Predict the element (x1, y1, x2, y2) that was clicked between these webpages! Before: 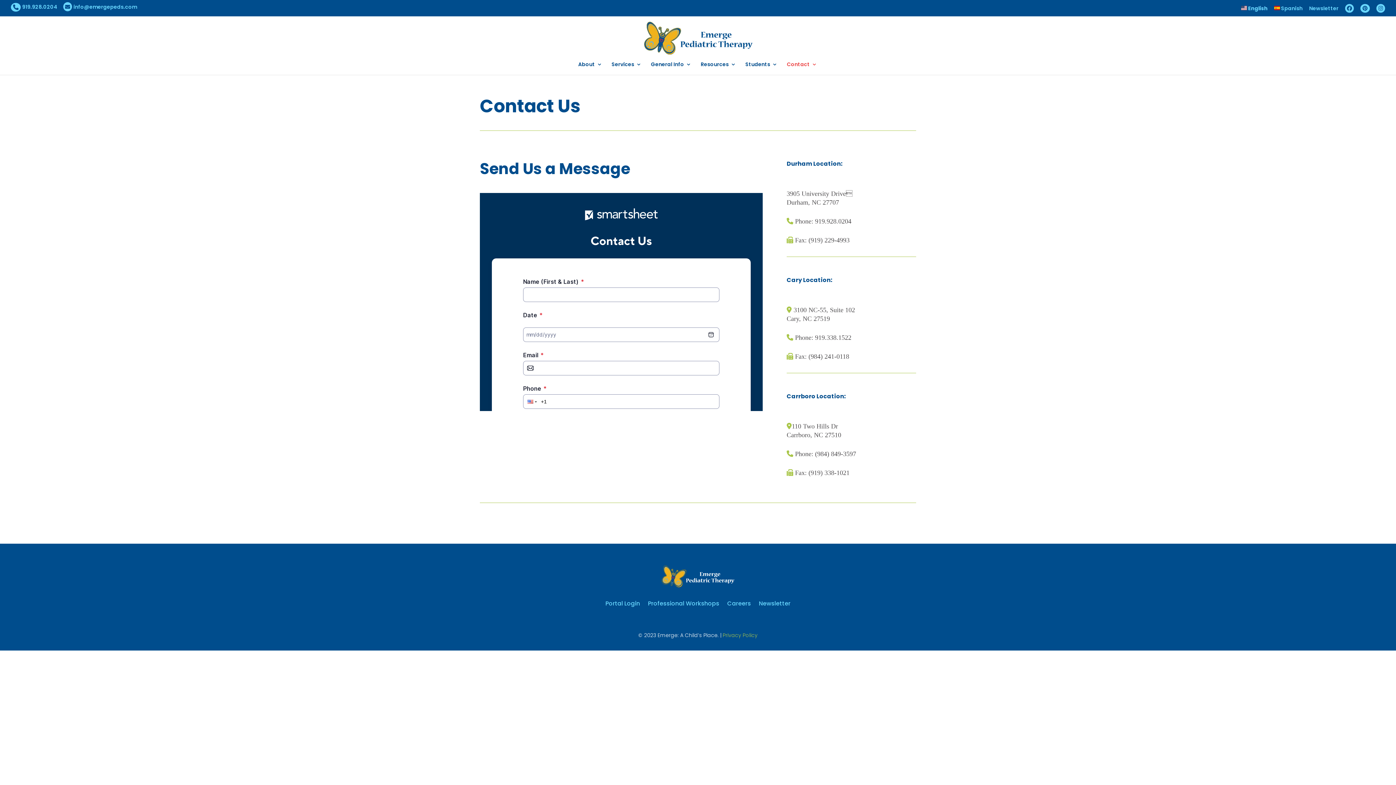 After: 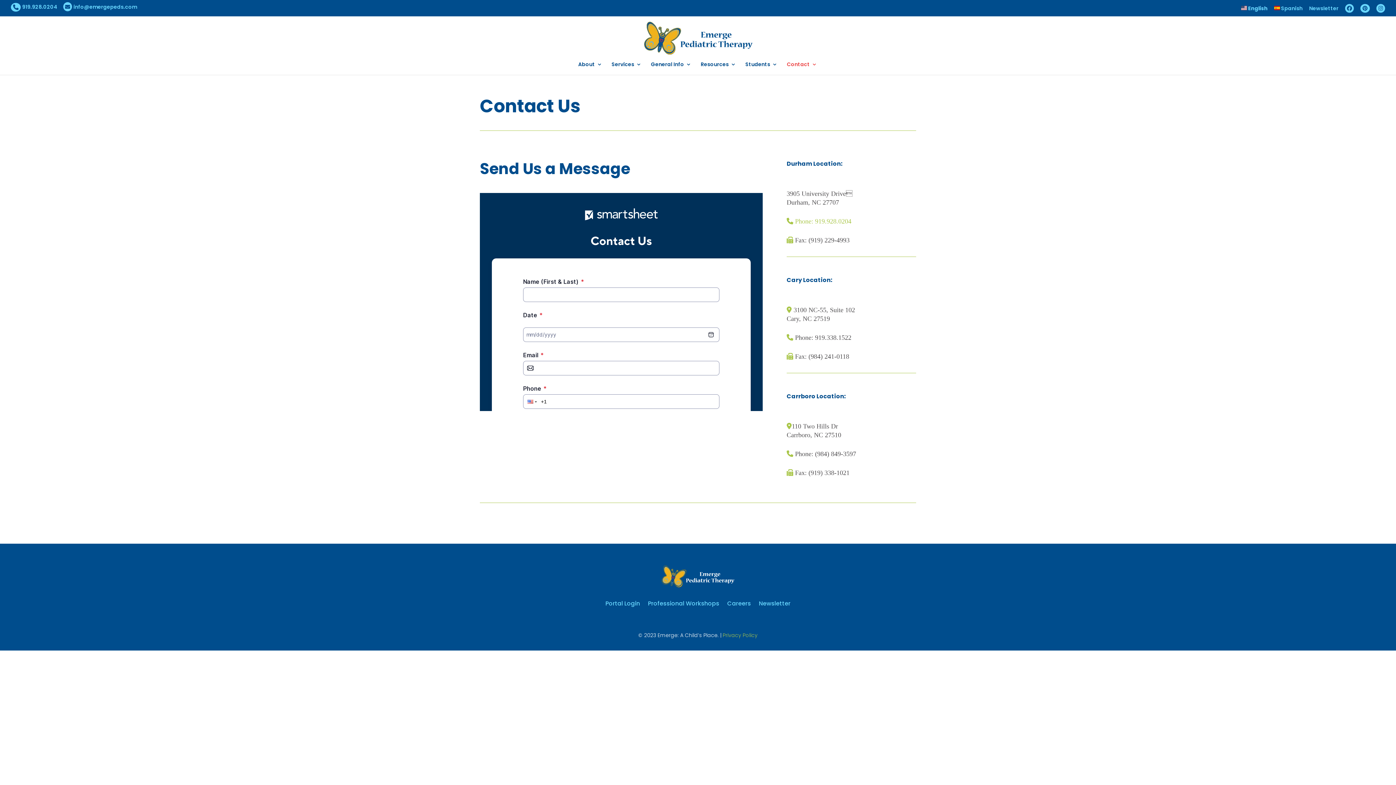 Action: bbox: (795, 217, 851, 225) label: Phone: 919.928.0204